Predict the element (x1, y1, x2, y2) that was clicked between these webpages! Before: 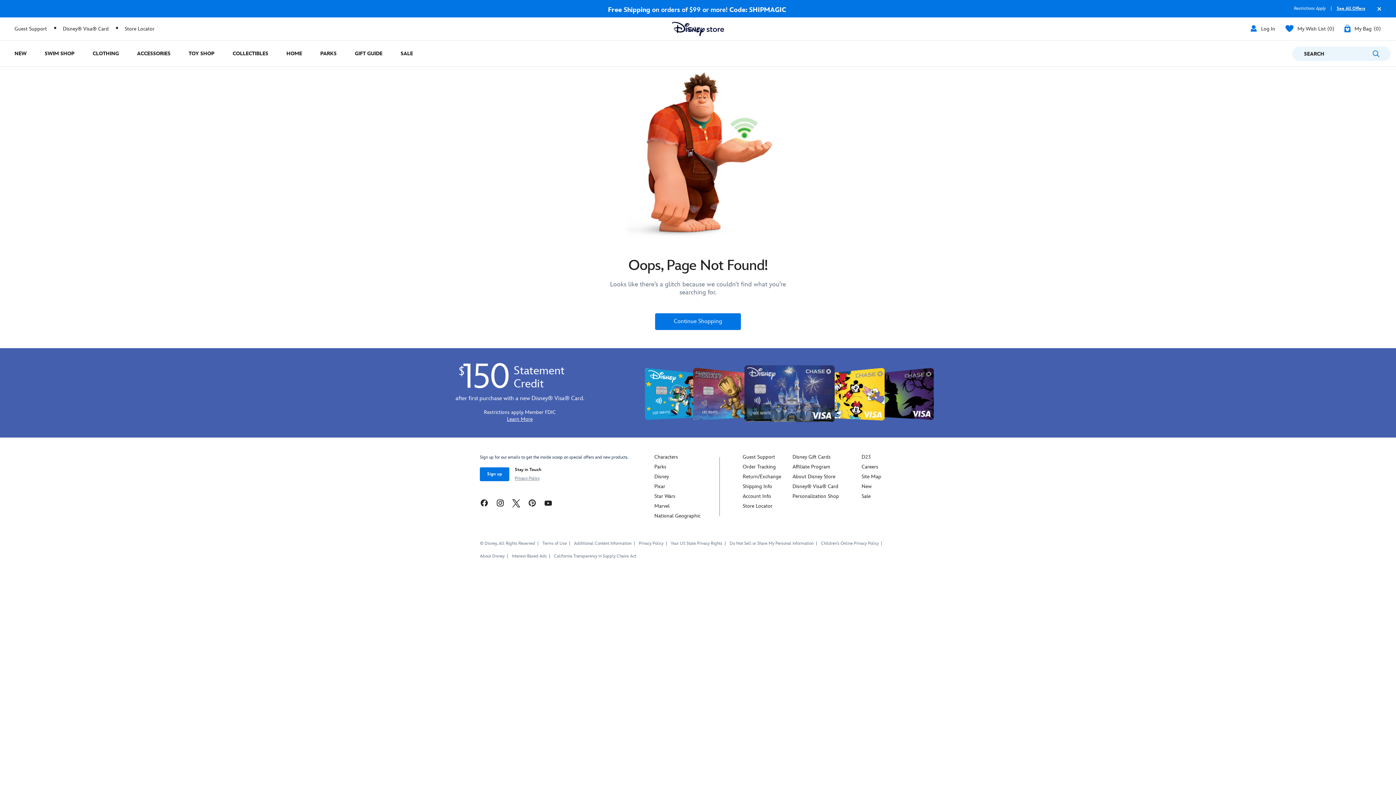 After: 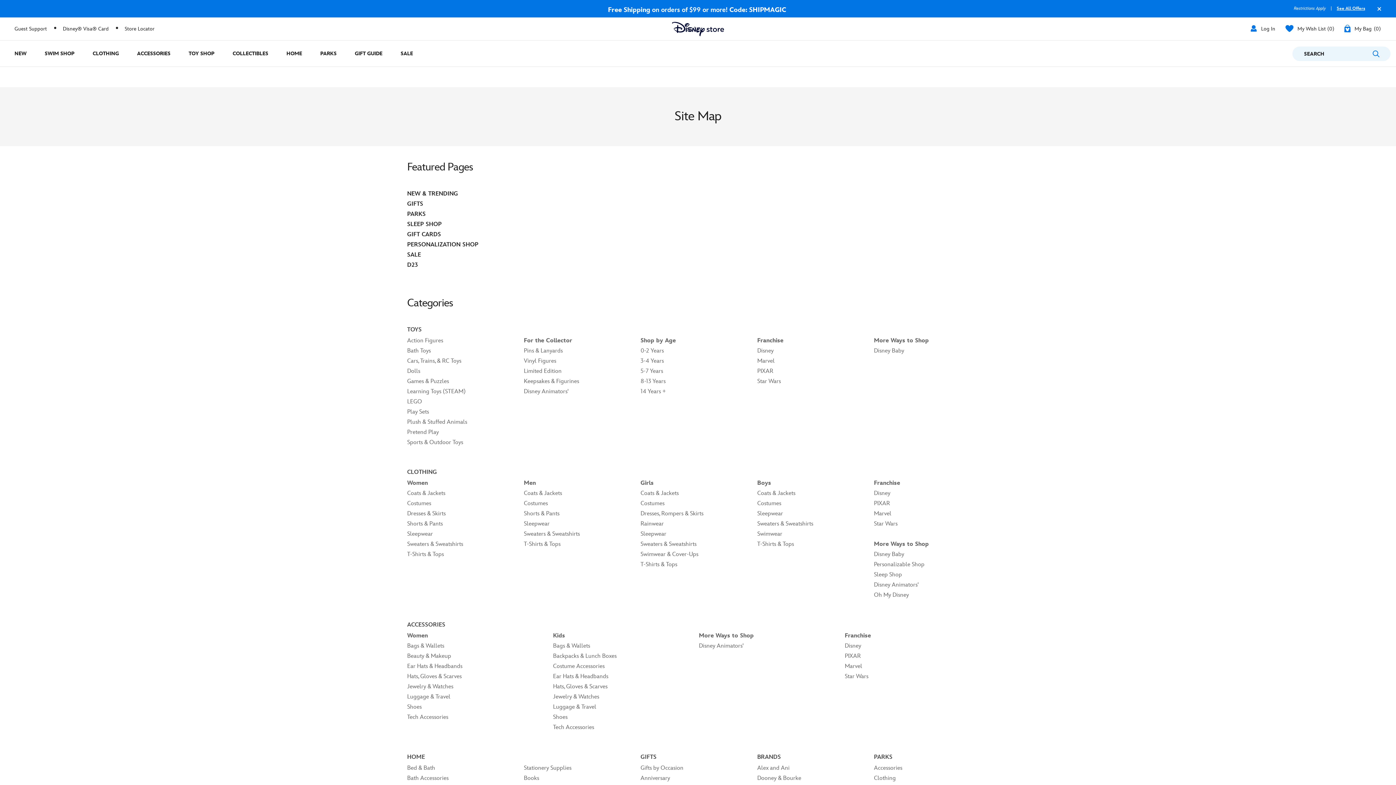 Action: label: Site Map bbox: (861, 473, 881, 480)